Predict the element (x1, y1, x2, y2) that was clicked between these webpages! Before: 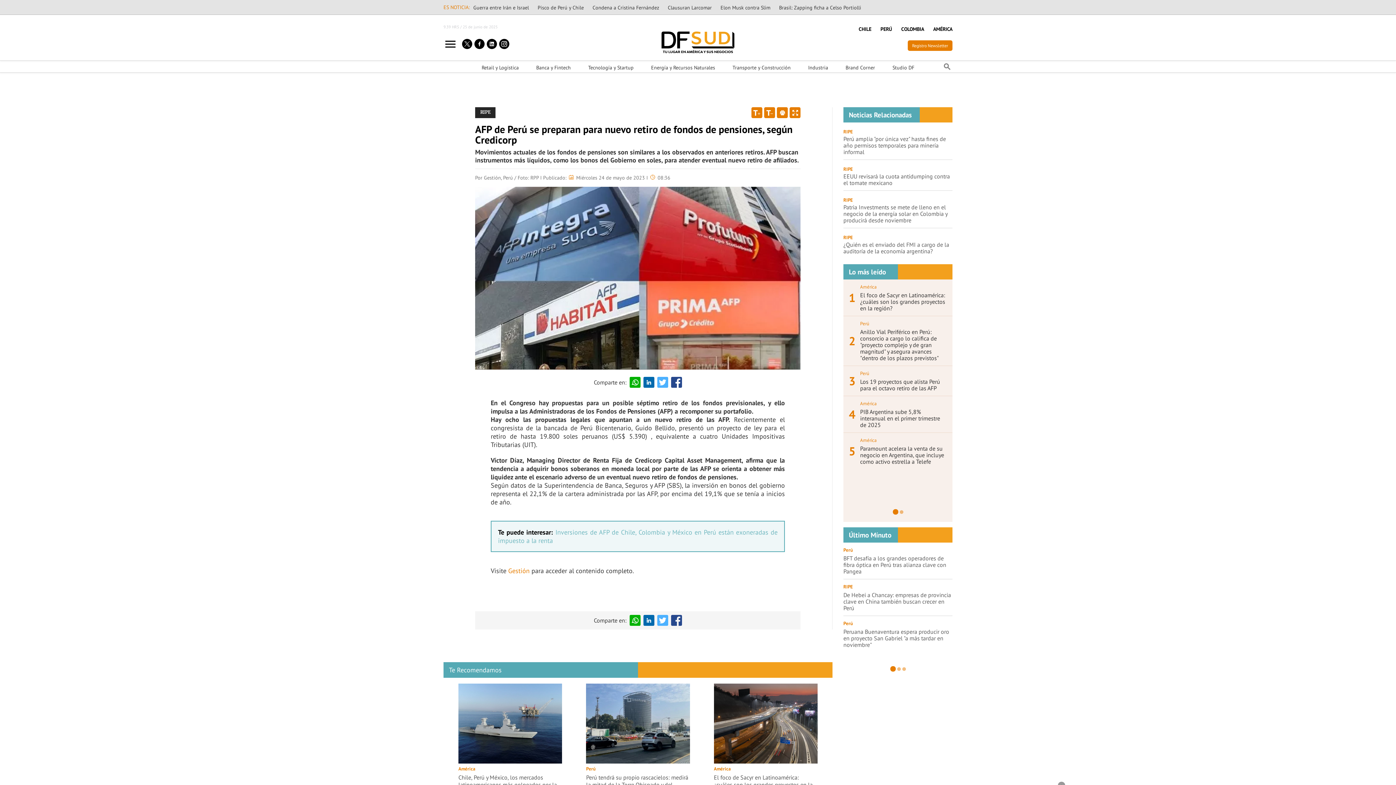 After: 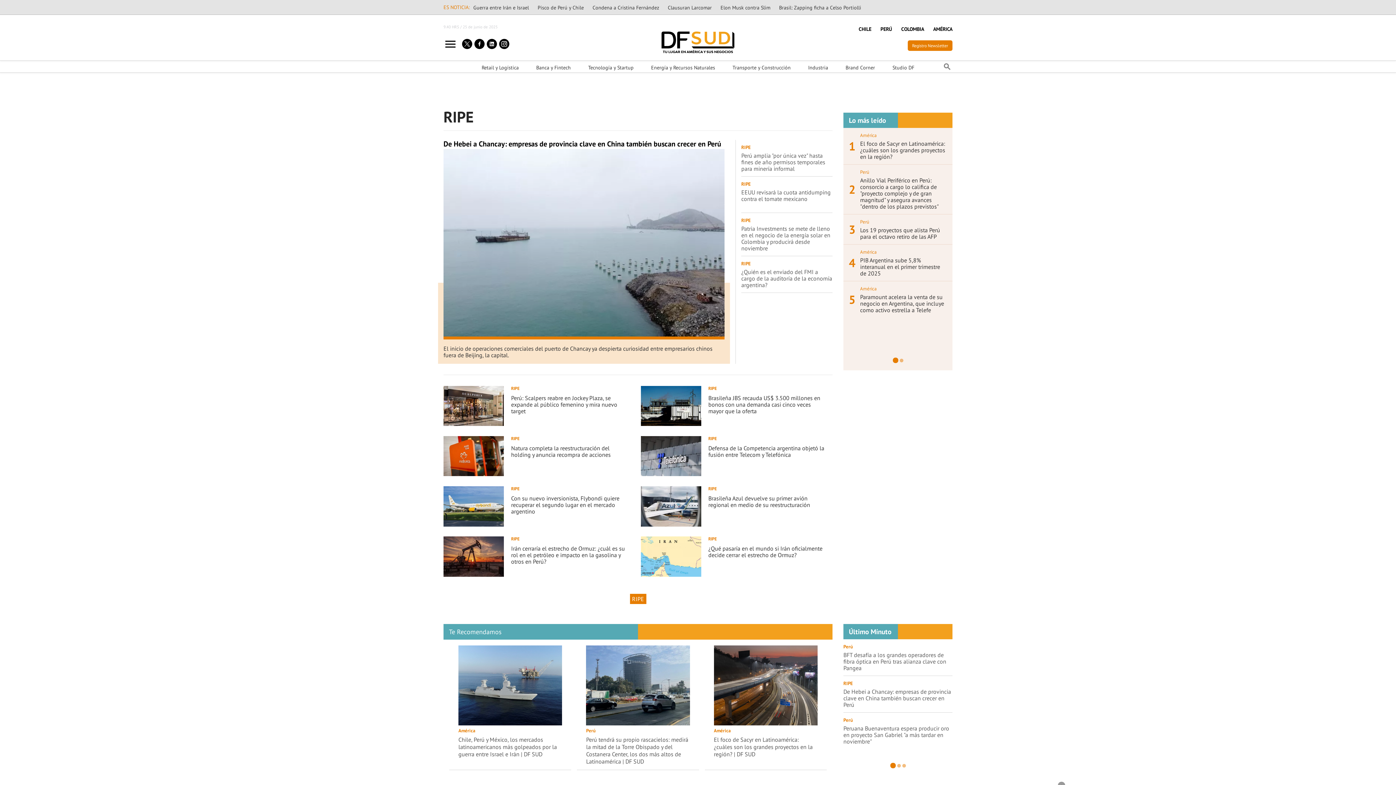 Action: label: RIPE bbox: (475, 107, 495, 121)